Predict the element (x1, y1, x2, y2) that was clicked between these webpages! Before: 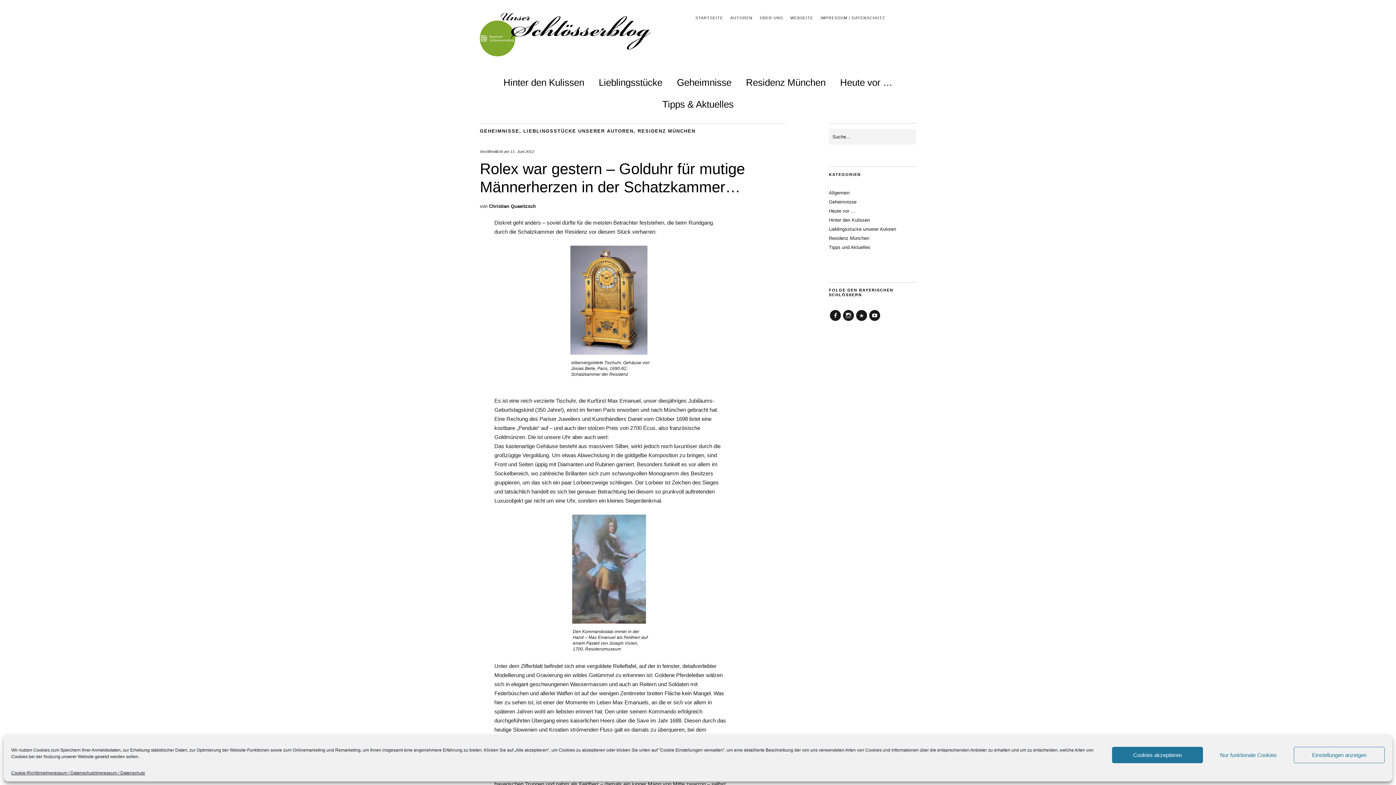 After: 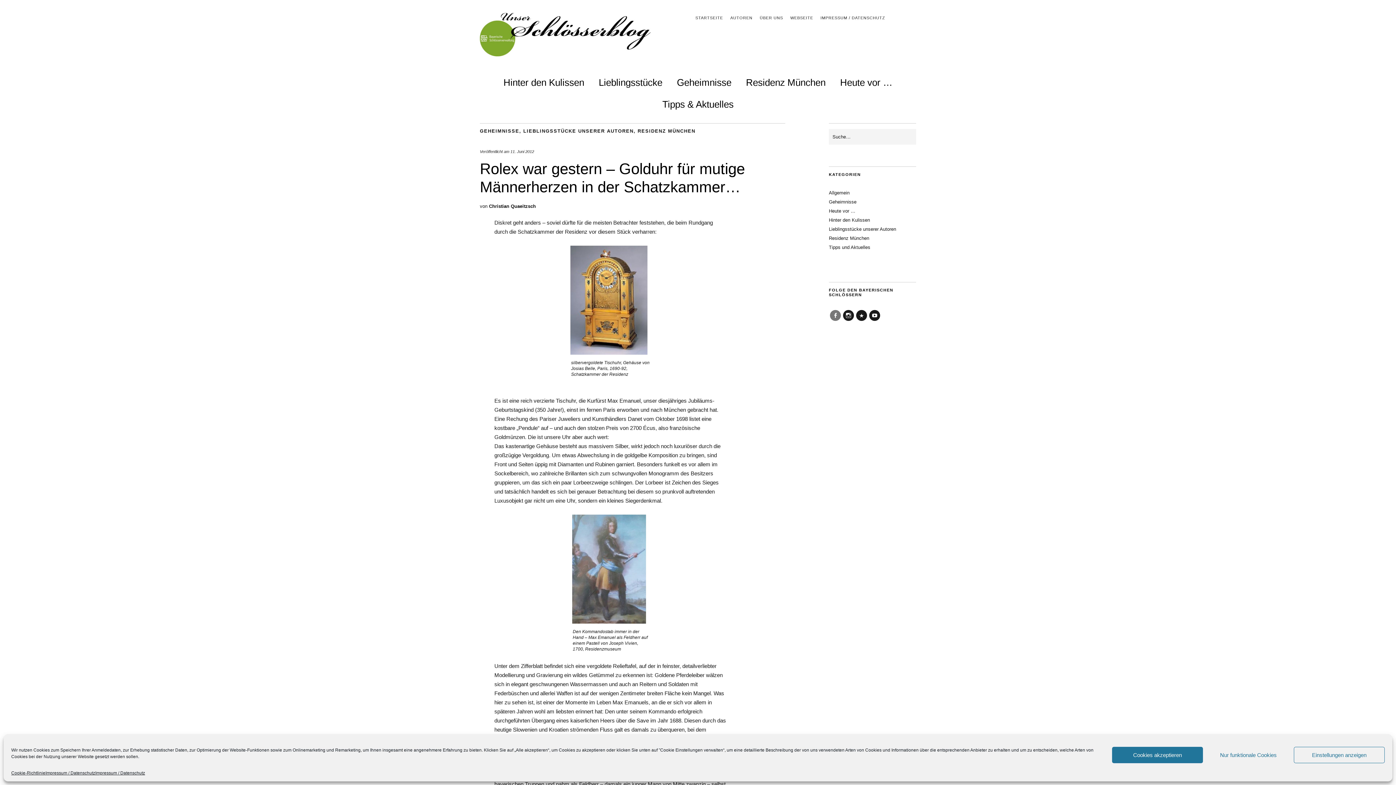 Action: bbox: (830, 310, 841, 321) label: Facebook